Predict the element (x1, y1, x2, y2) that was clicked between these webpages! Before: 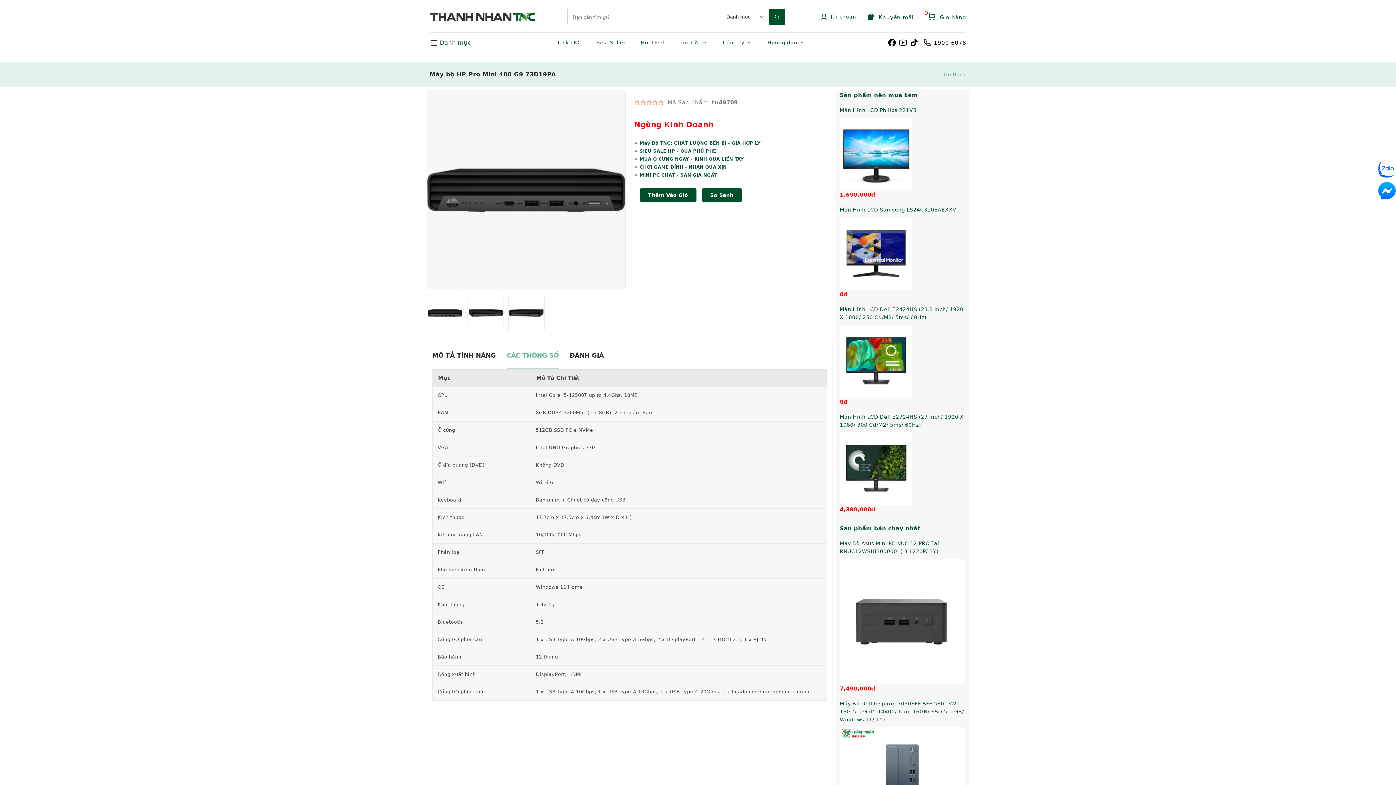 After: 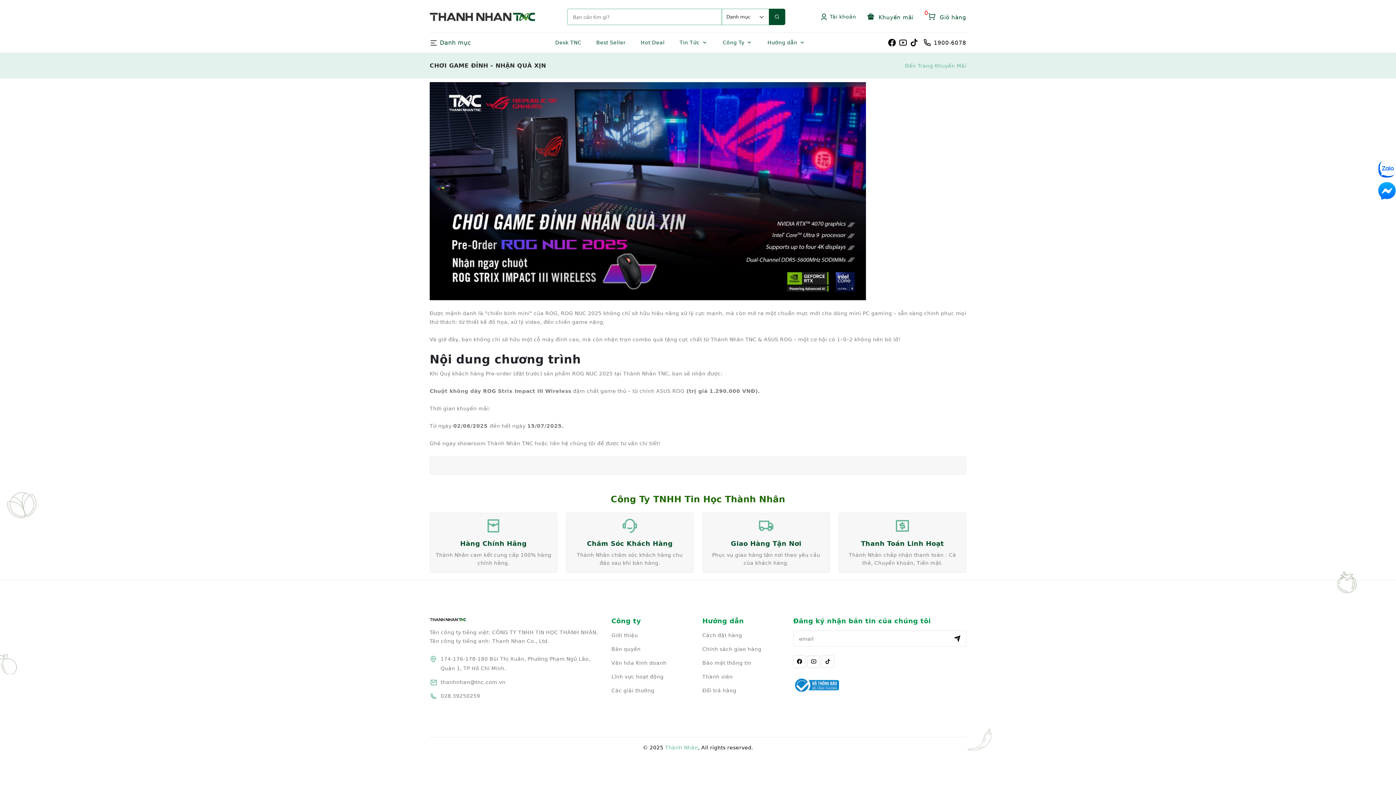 Action: label: ✦ CHƠI GAME ĐỈNH - NHẬN QUÀ XỊN bbox: (634, 164, 833, 169)